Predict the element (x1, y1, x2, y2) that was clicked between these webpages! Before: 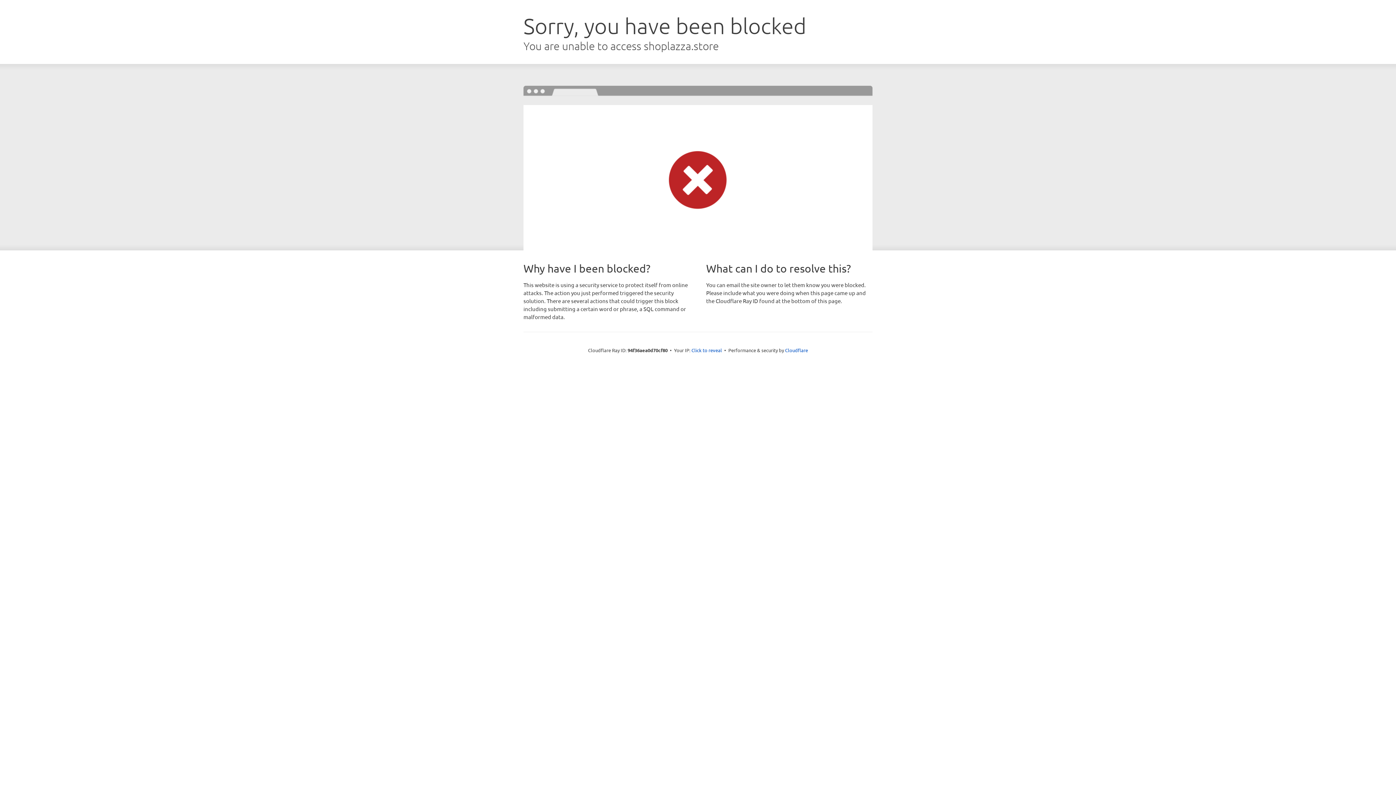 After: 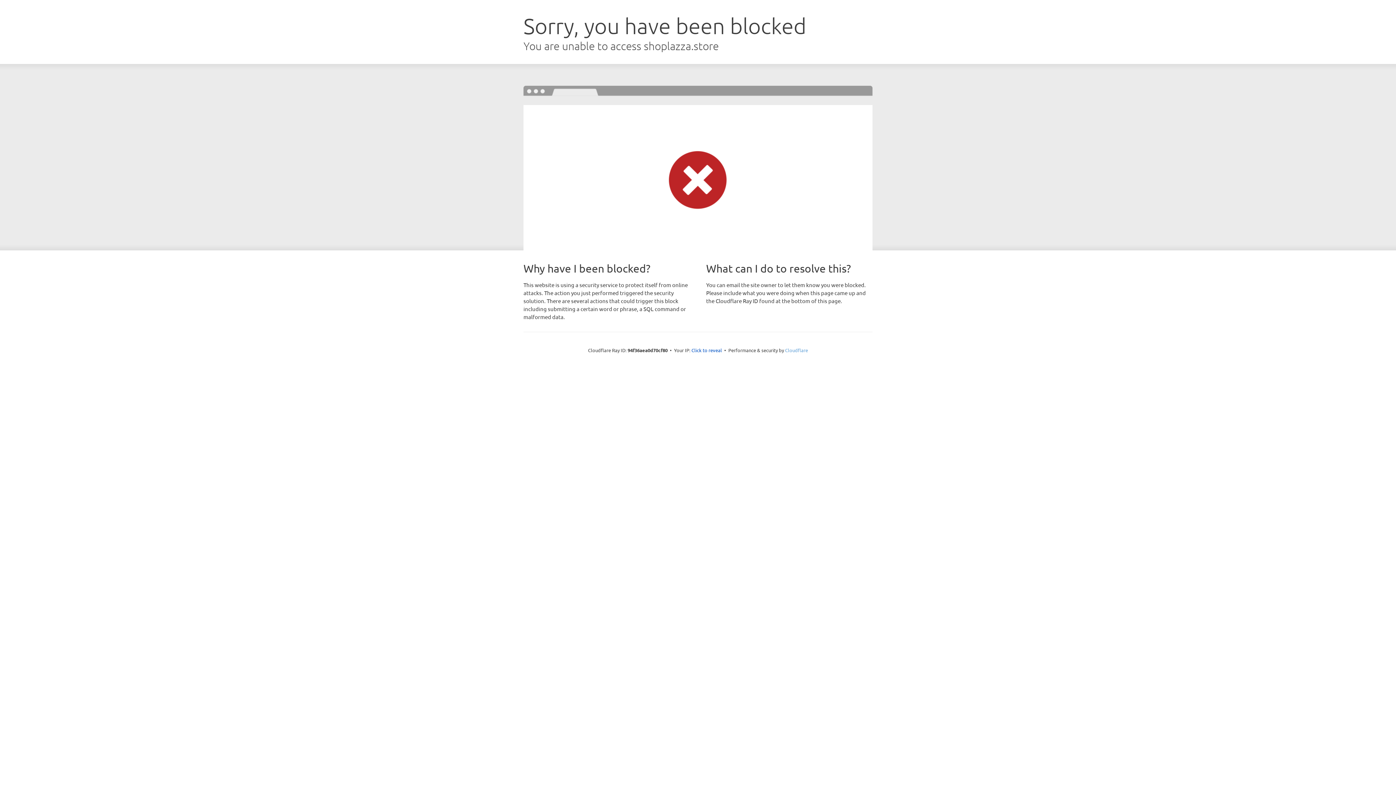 Action: label: Cloudflare bbox: (785, 347, 808, 353)